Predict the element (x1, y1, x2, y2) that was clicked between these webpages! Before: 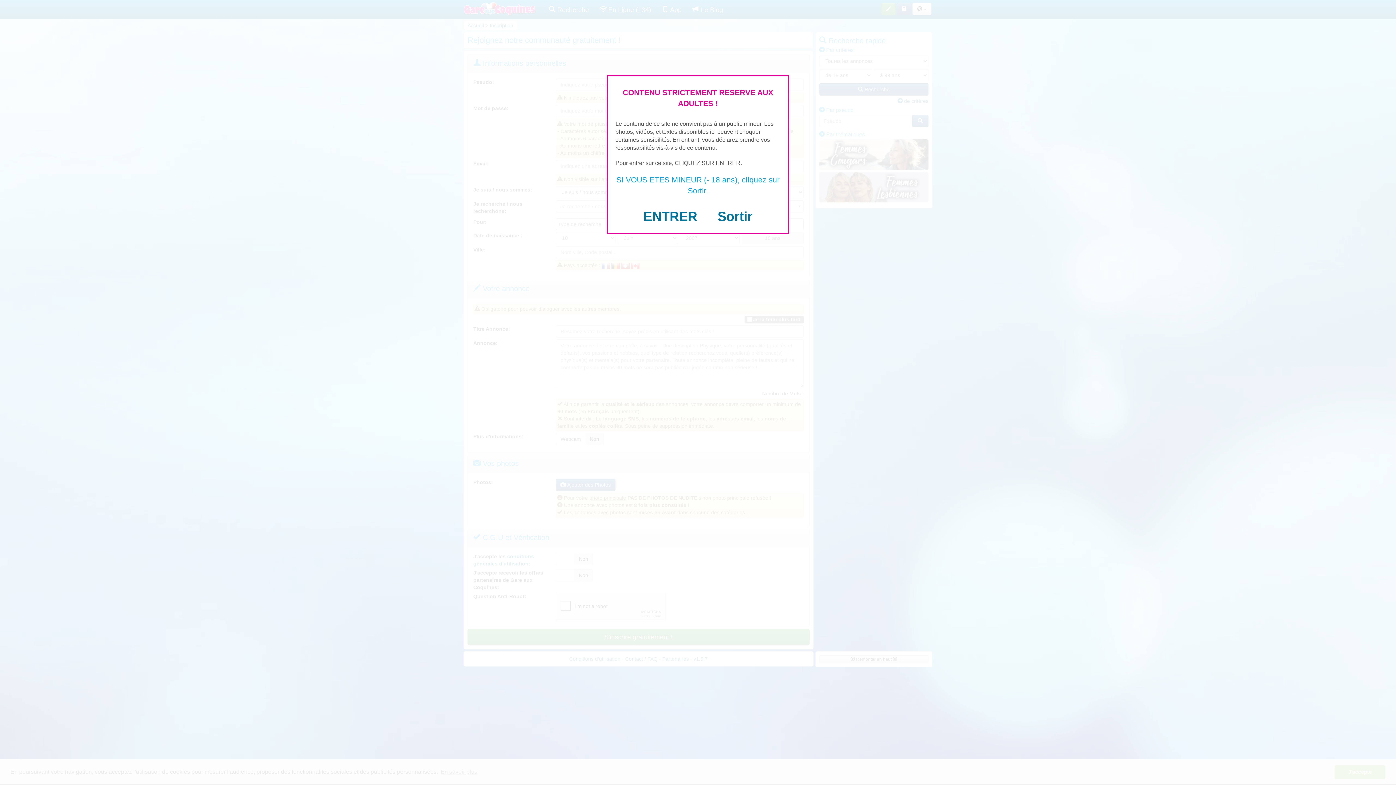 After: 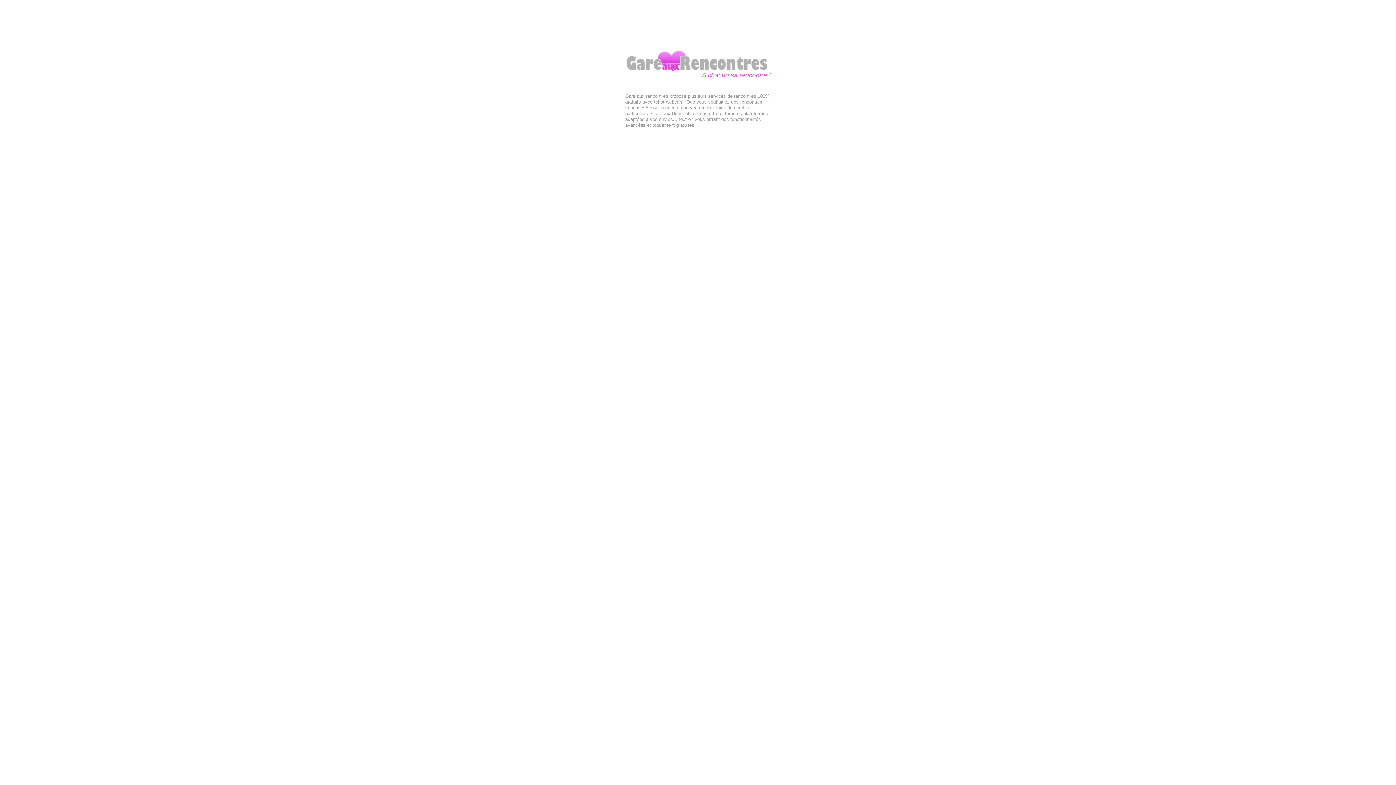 Action: bbox: (717, 209, 752, 224) label: Sortir